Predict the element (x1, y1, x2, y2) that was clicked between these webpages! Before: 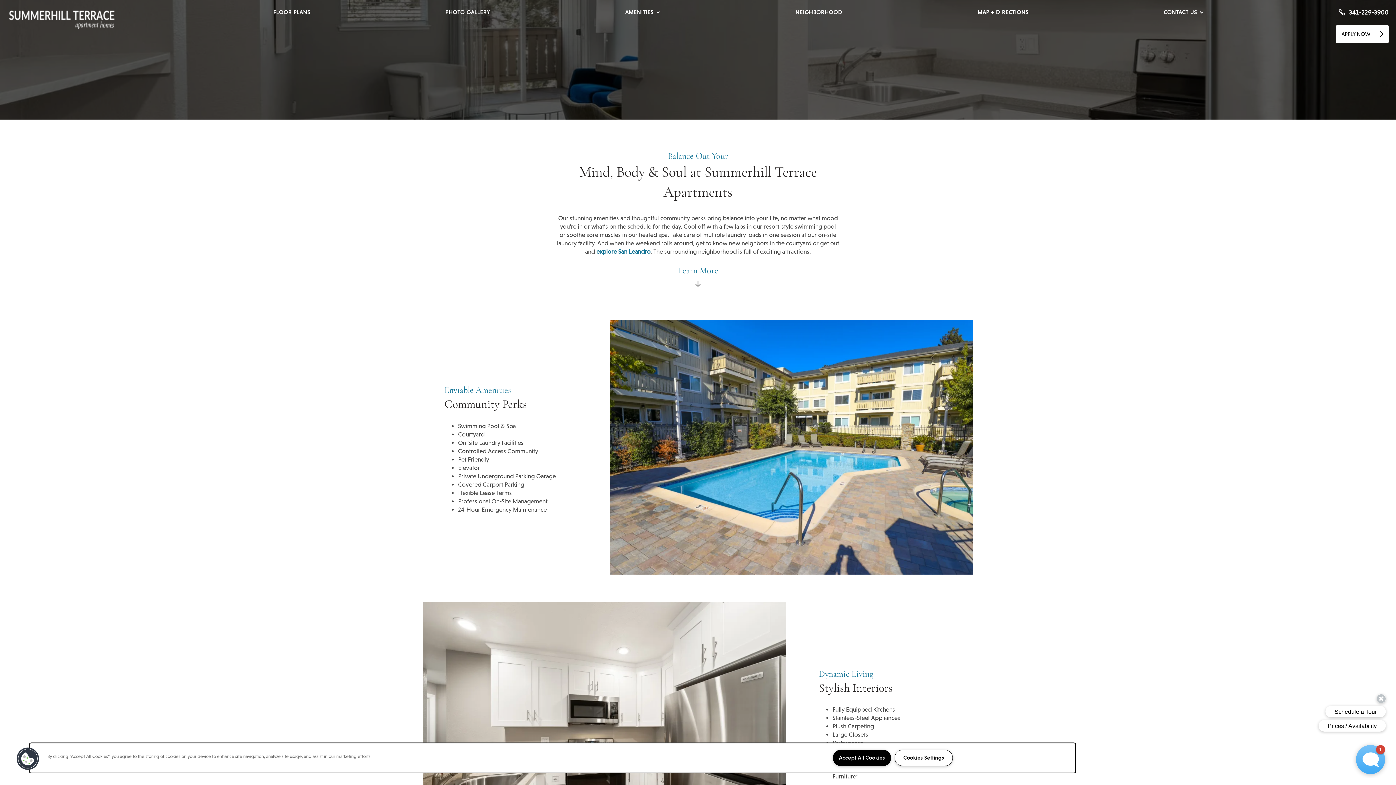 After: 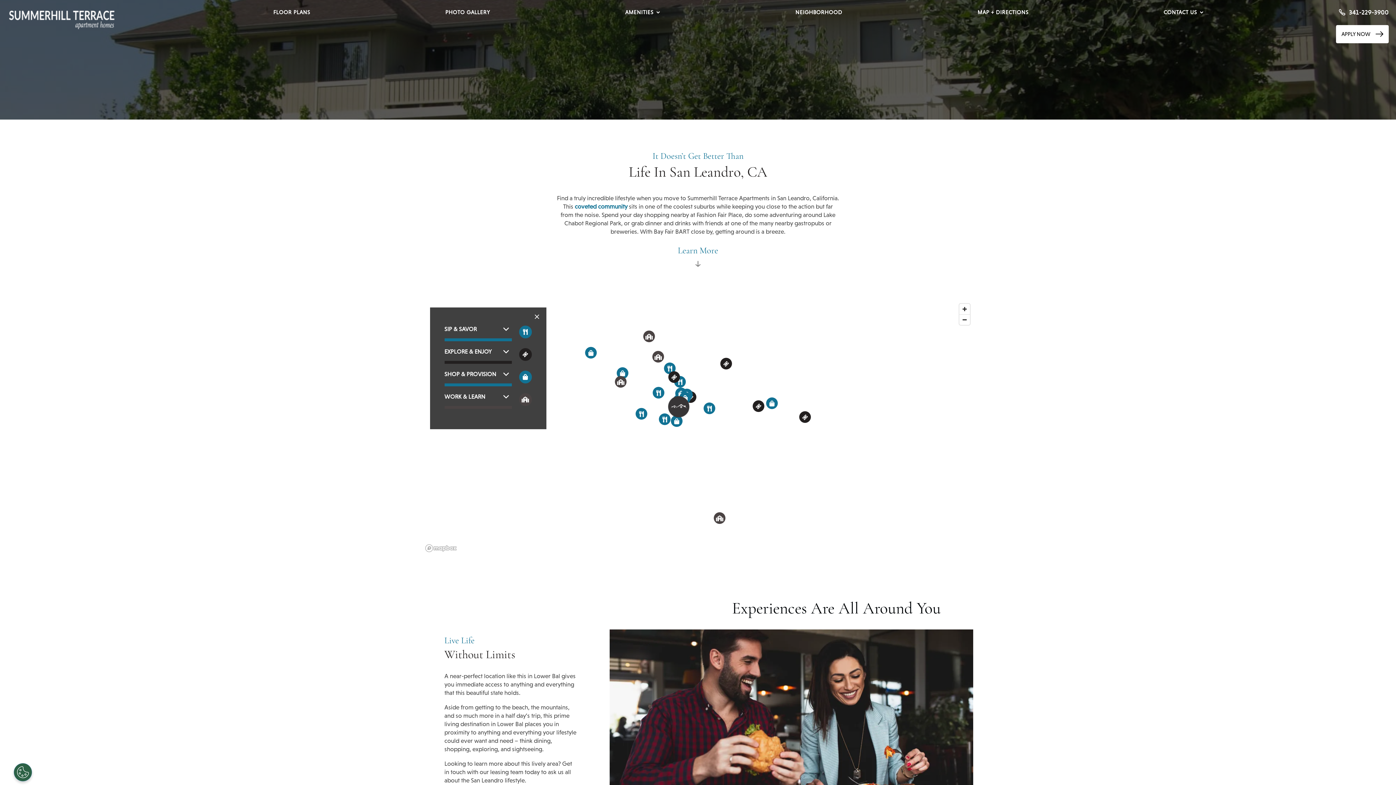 Action: label: NEIGHBORHOOD bbox: (667, 0, 849, 25)